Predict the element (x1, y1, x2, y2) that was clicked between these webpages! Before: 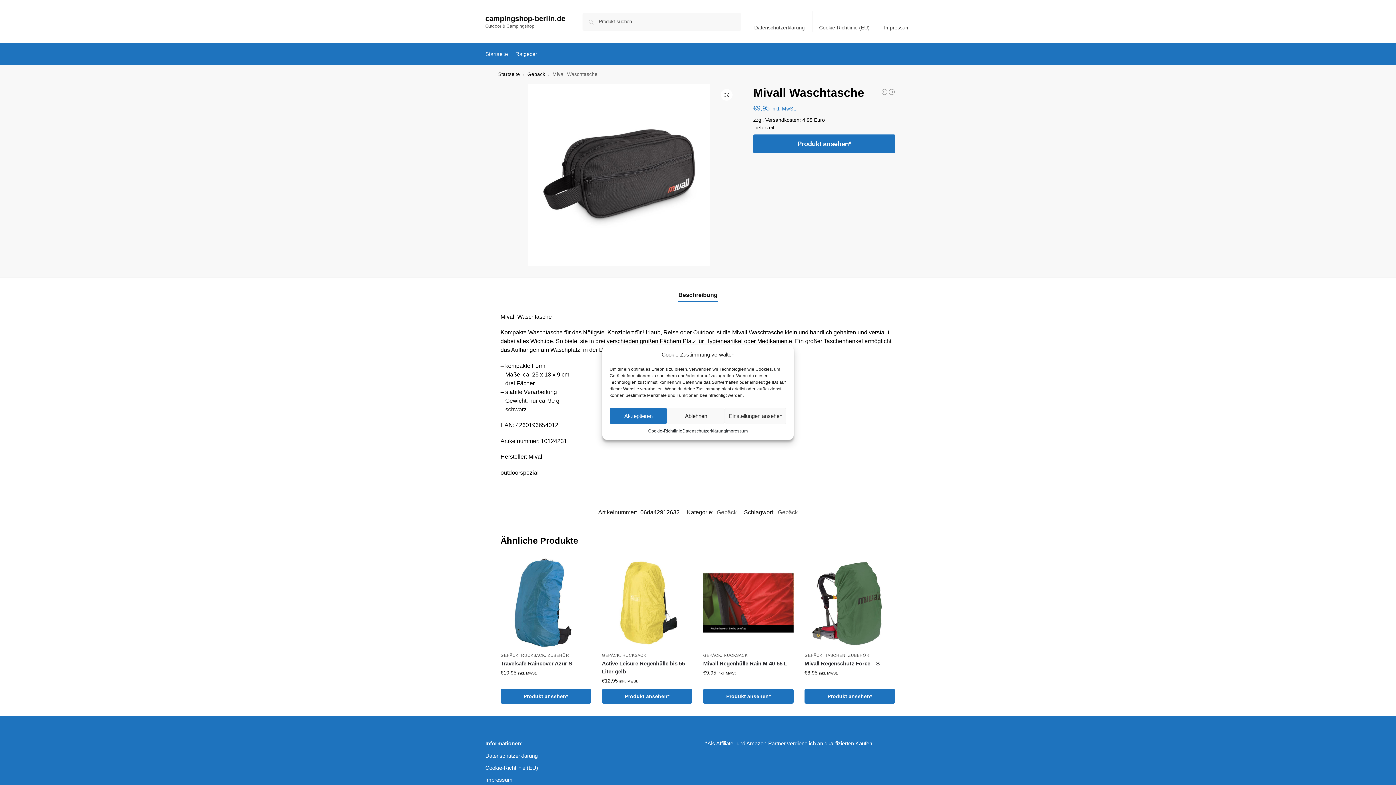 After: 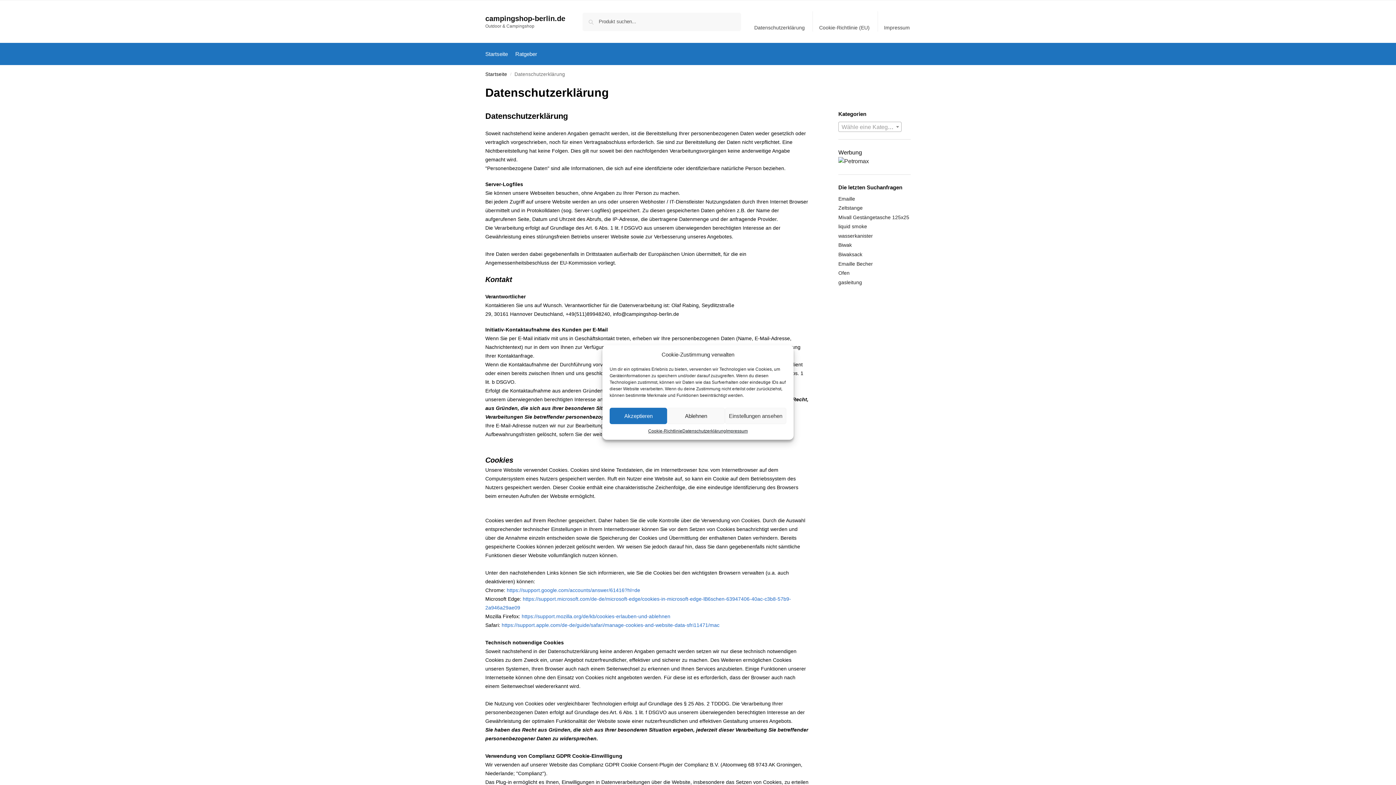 Action: label: Datenschutzerklärung bbox: (750, 11, 809, 31)